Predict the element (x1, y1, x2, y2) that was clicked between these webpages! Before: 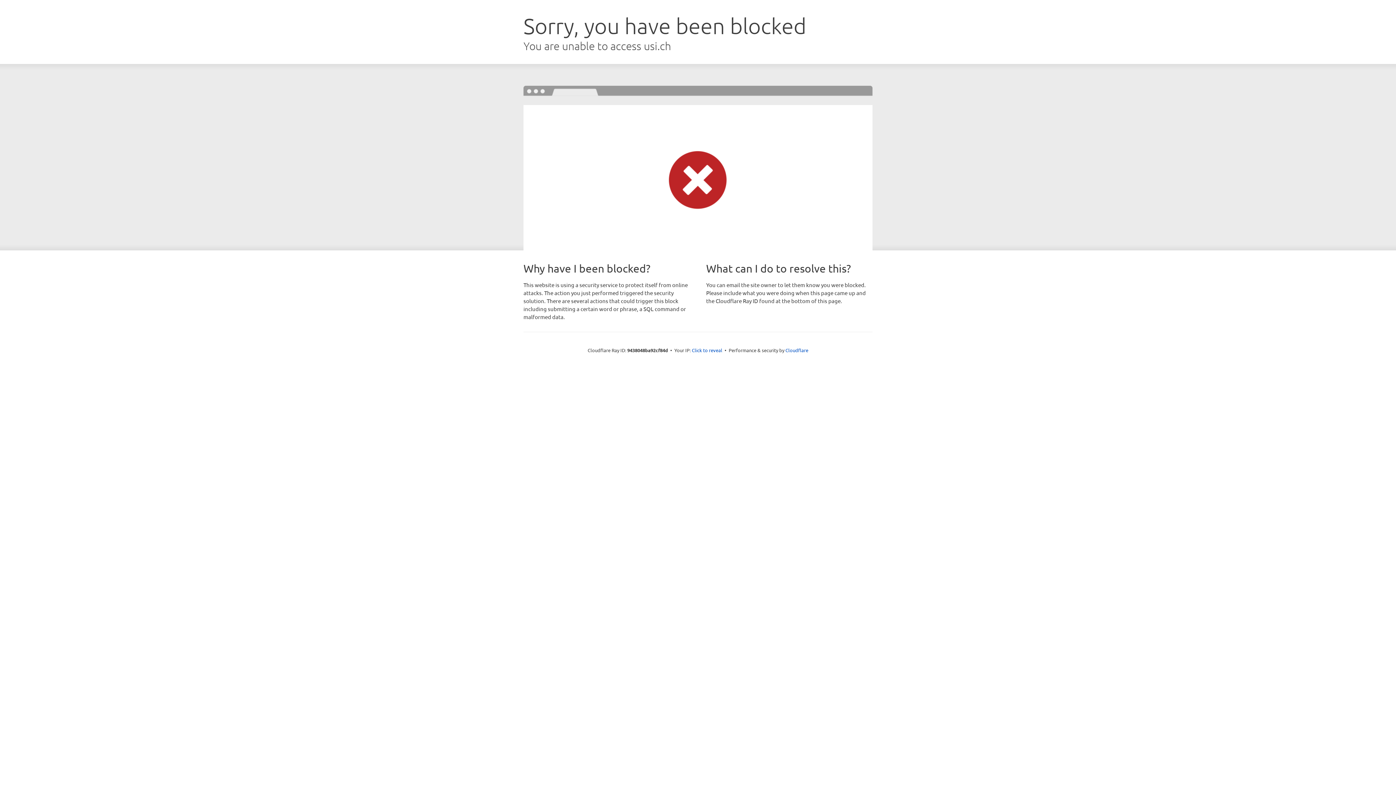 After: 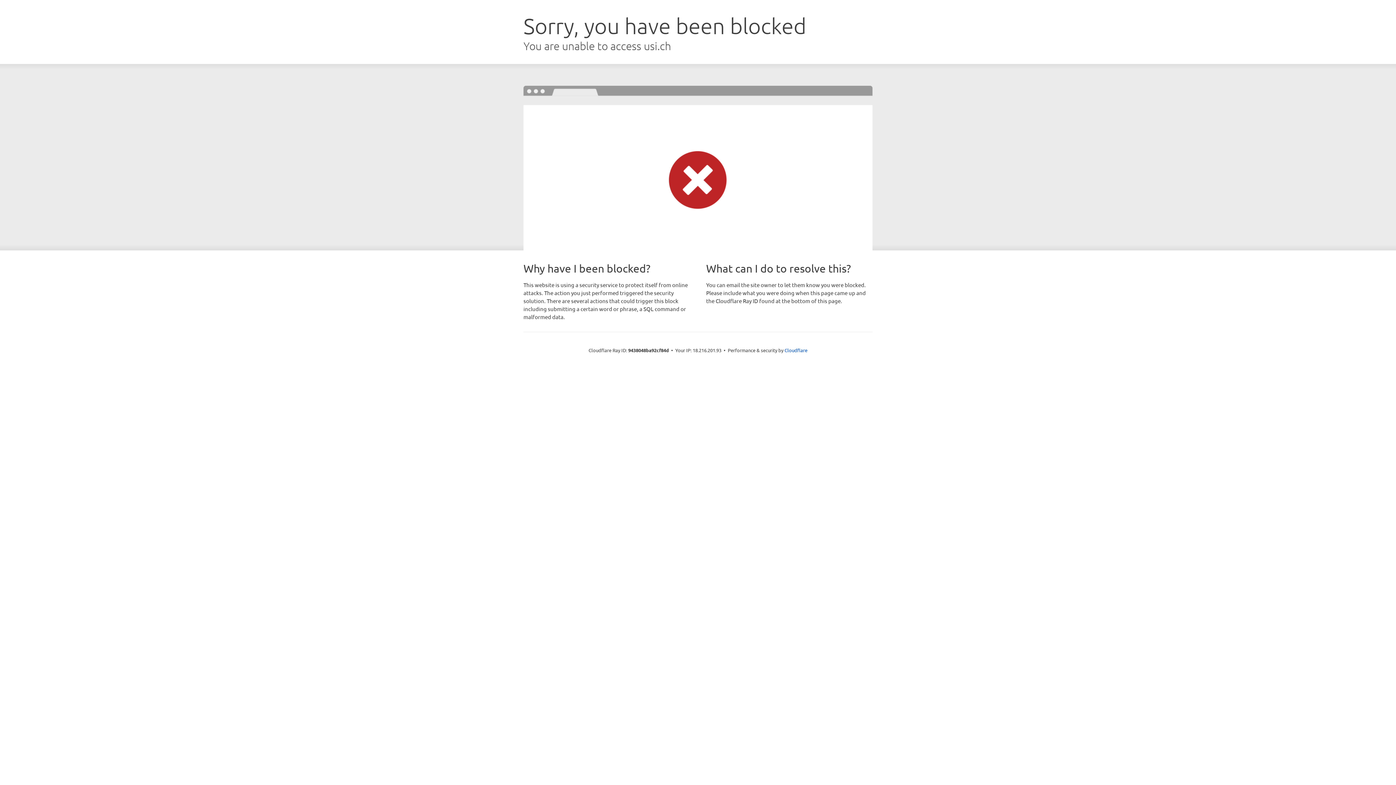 Action: label: Click to reveal bbox: (692, 346, 722, 353)